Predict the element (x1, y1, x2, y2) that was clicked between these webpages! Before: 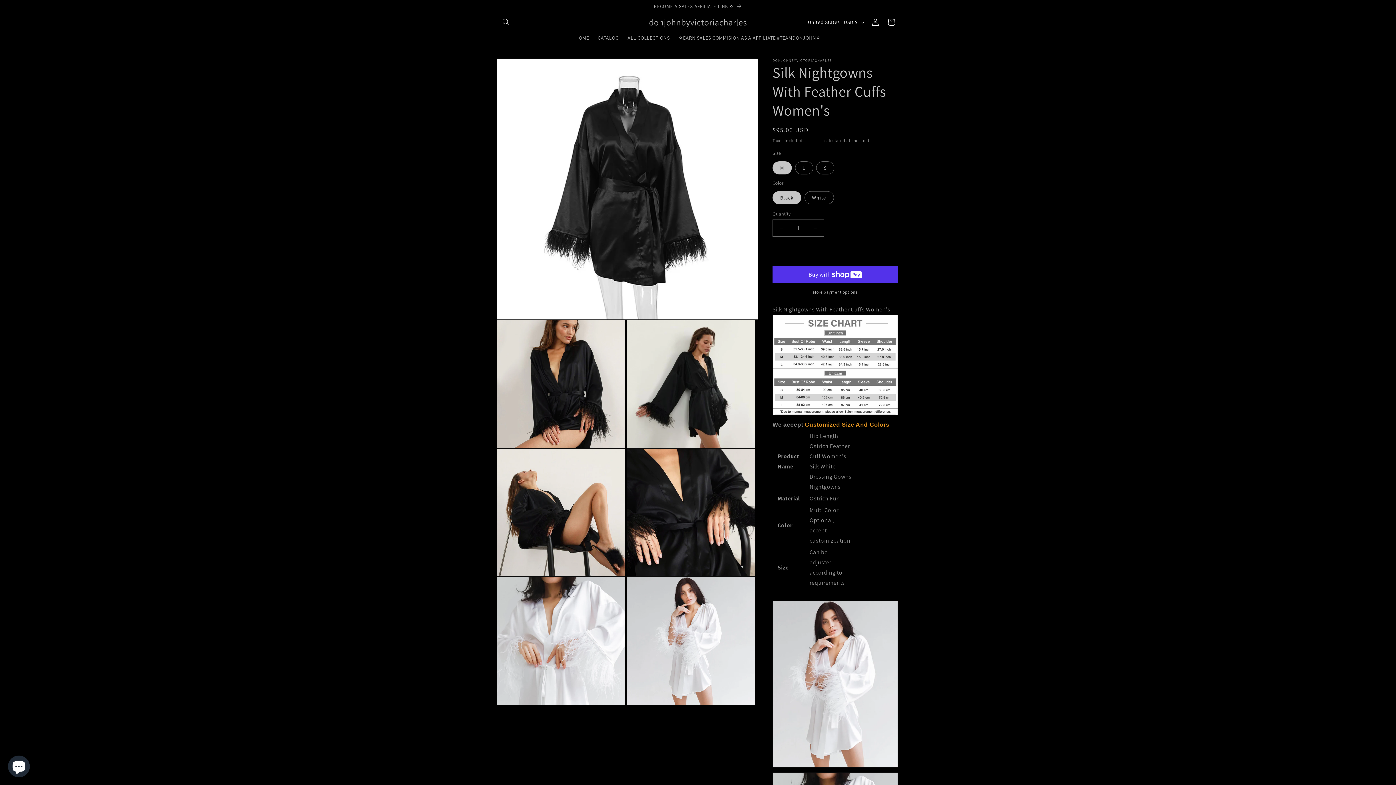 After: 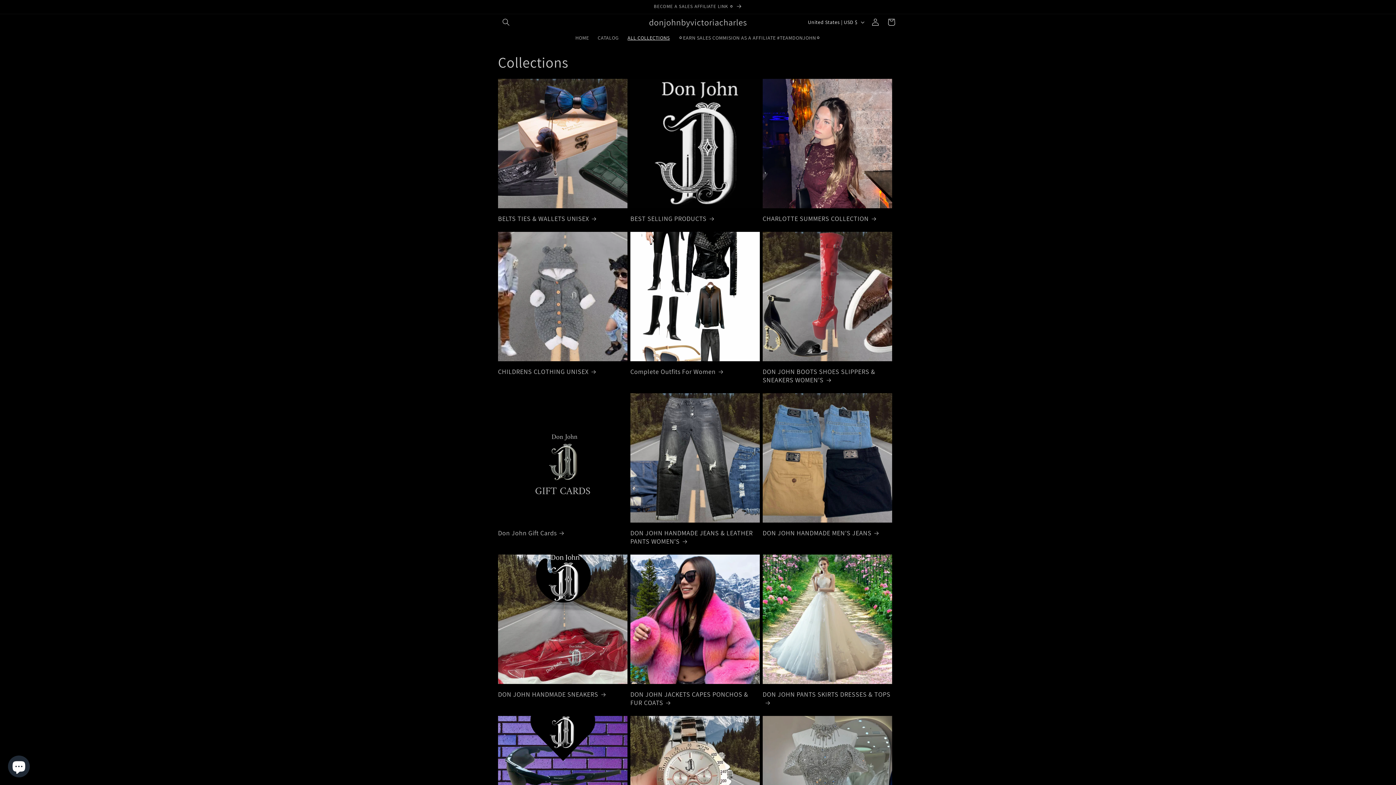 Action: label: ALL COLLECTIONS bbox: (623, 30, 674, 45)